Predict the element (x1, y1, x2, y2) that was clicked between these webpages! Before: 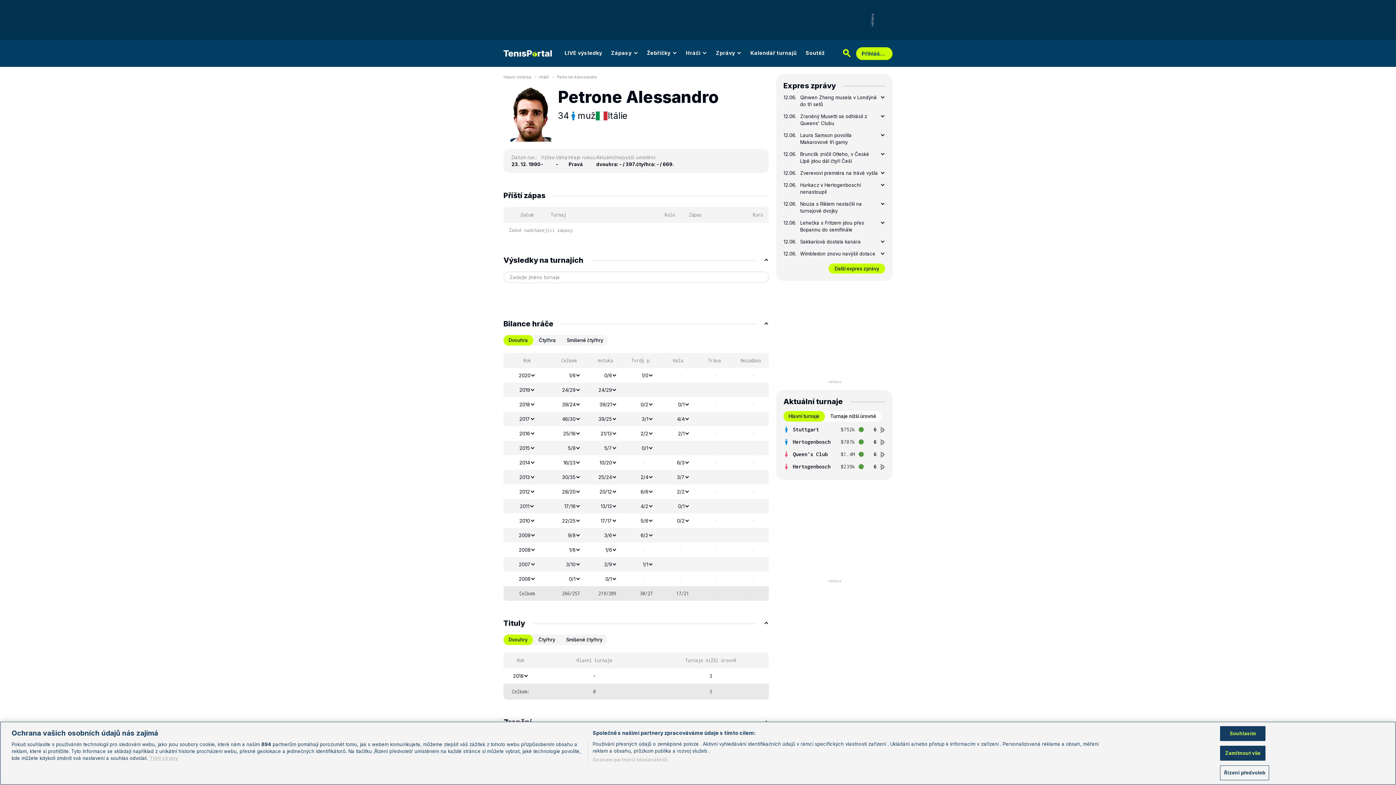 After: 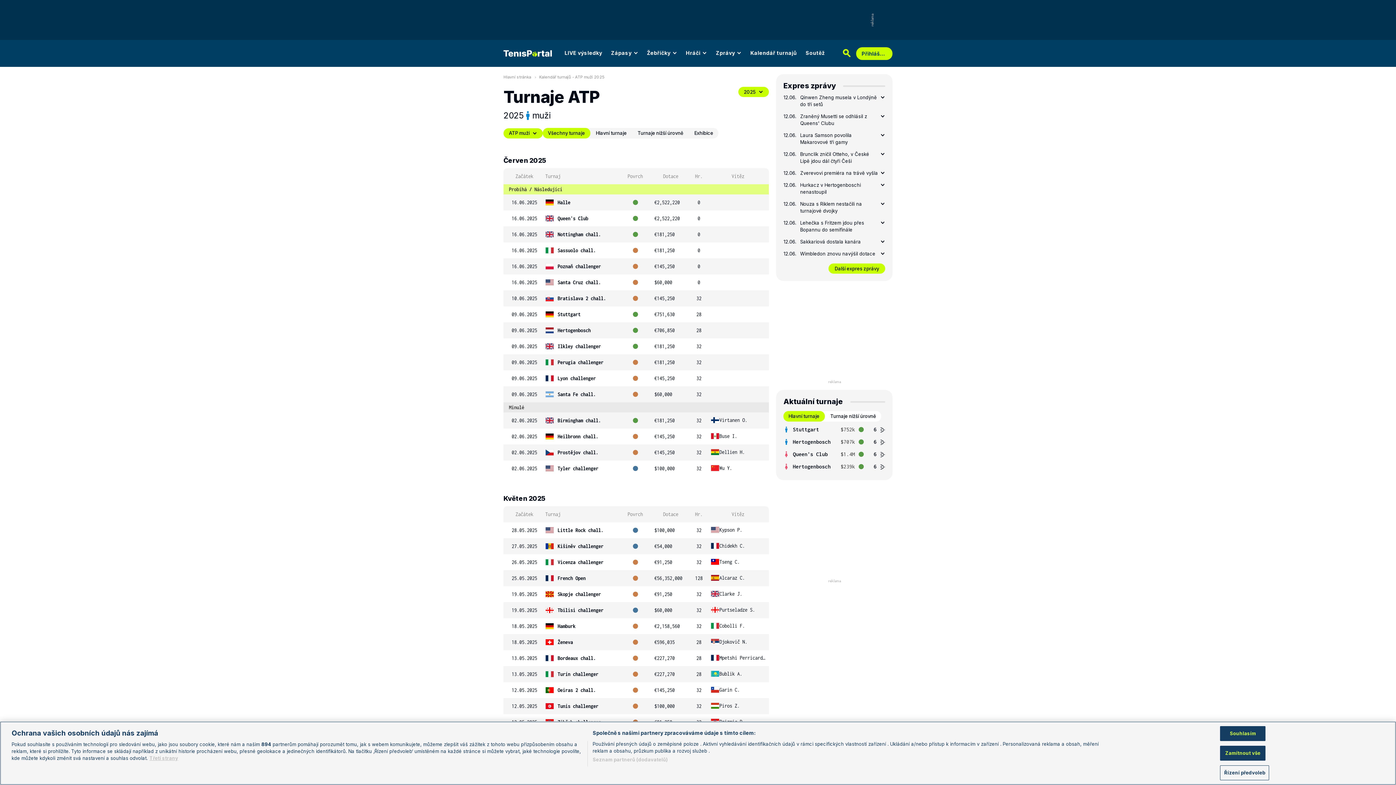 Action: bbox: (746, 46, 801, 59) label: Kalendář turnajů